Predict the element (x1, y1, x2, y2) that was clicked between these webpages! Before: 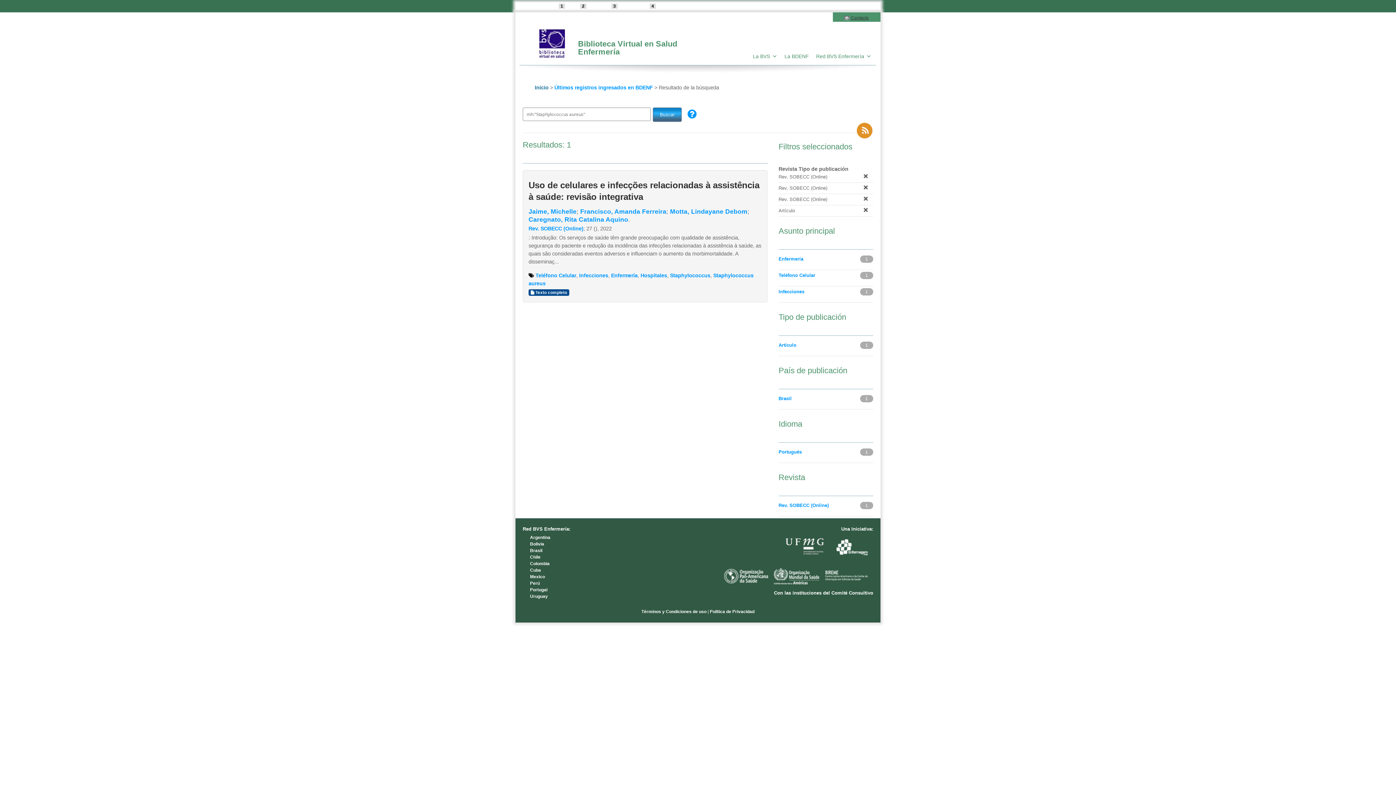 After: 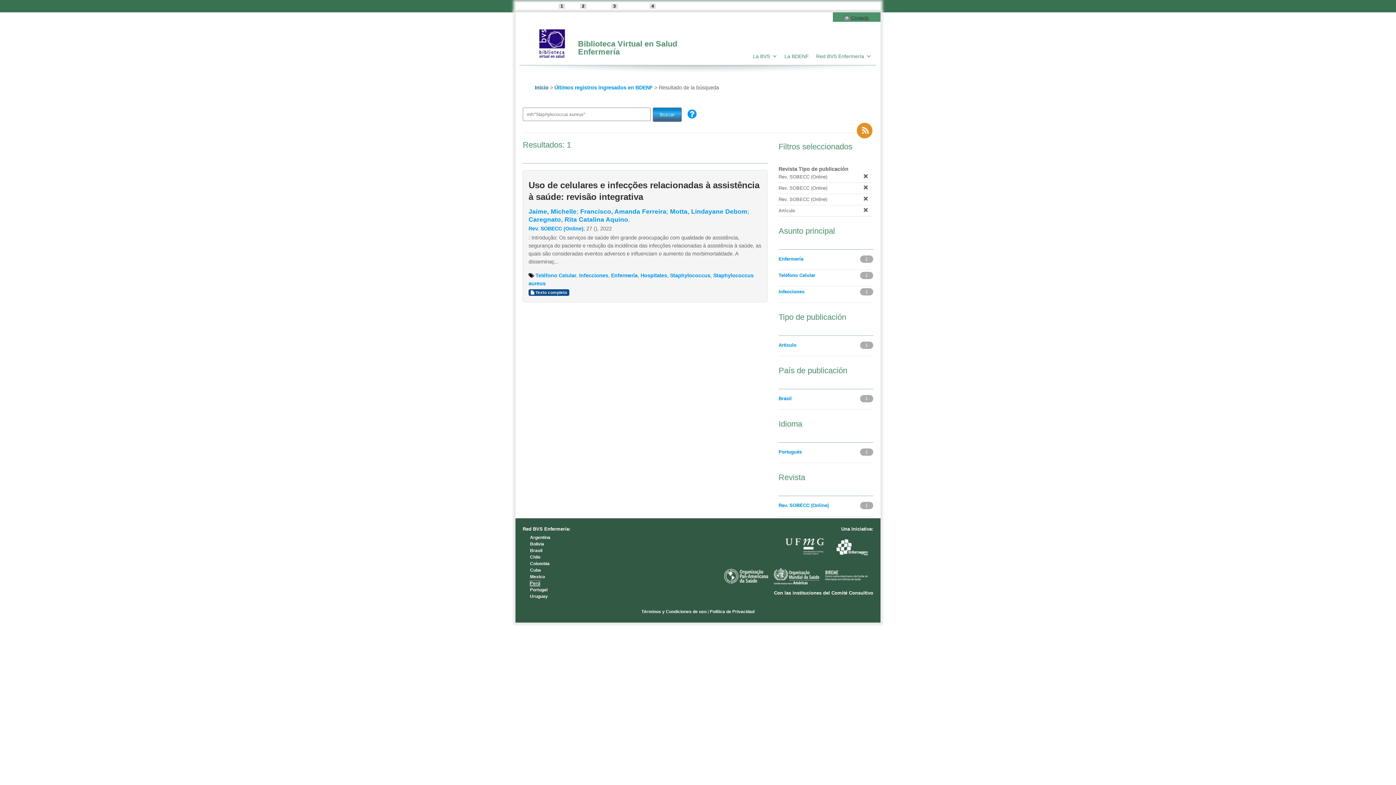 Action: bbox: (530, 581, 540, 586) label: Perú